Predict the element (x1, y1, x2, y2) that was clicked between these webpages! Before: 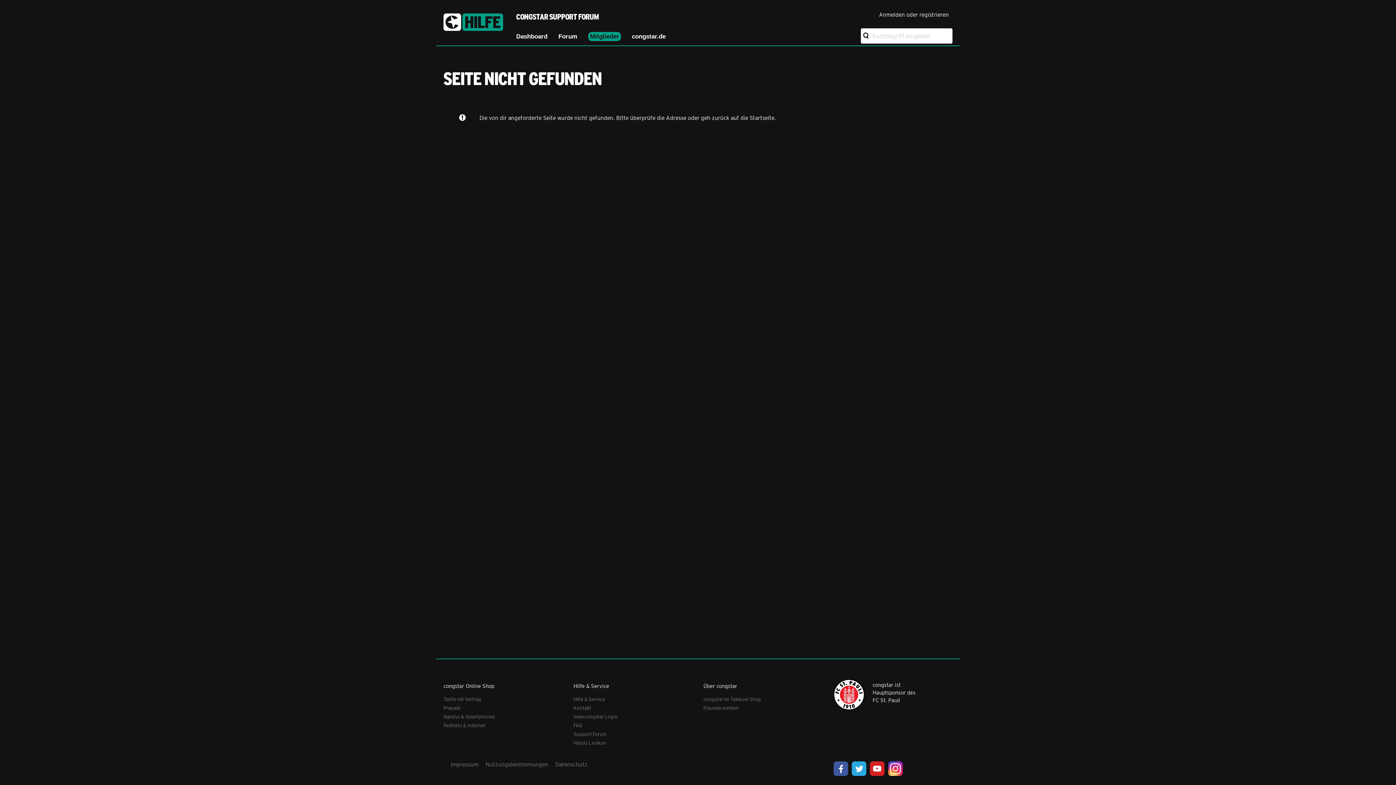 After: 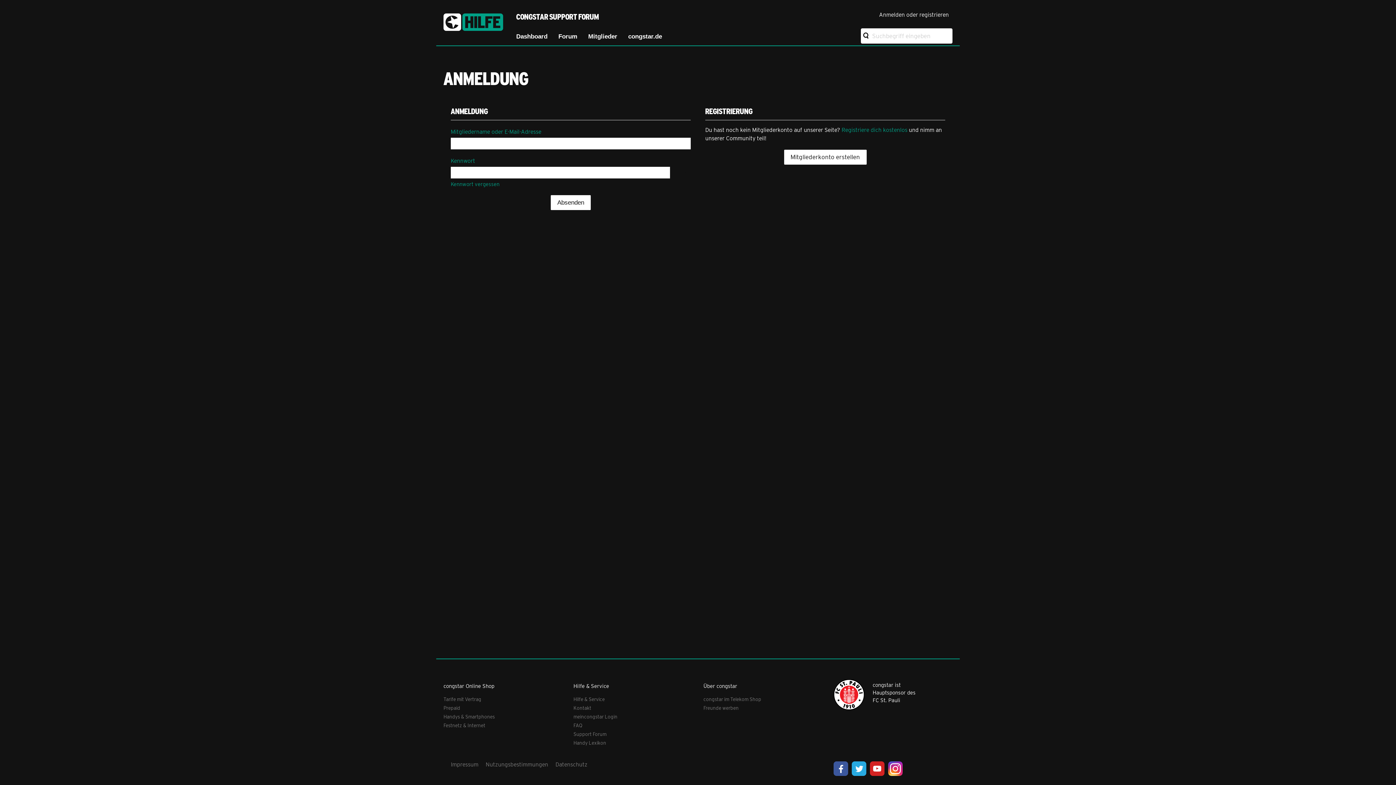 Action: label: Anmelden oder registrieren bbox: (875, 5, 952, 23)